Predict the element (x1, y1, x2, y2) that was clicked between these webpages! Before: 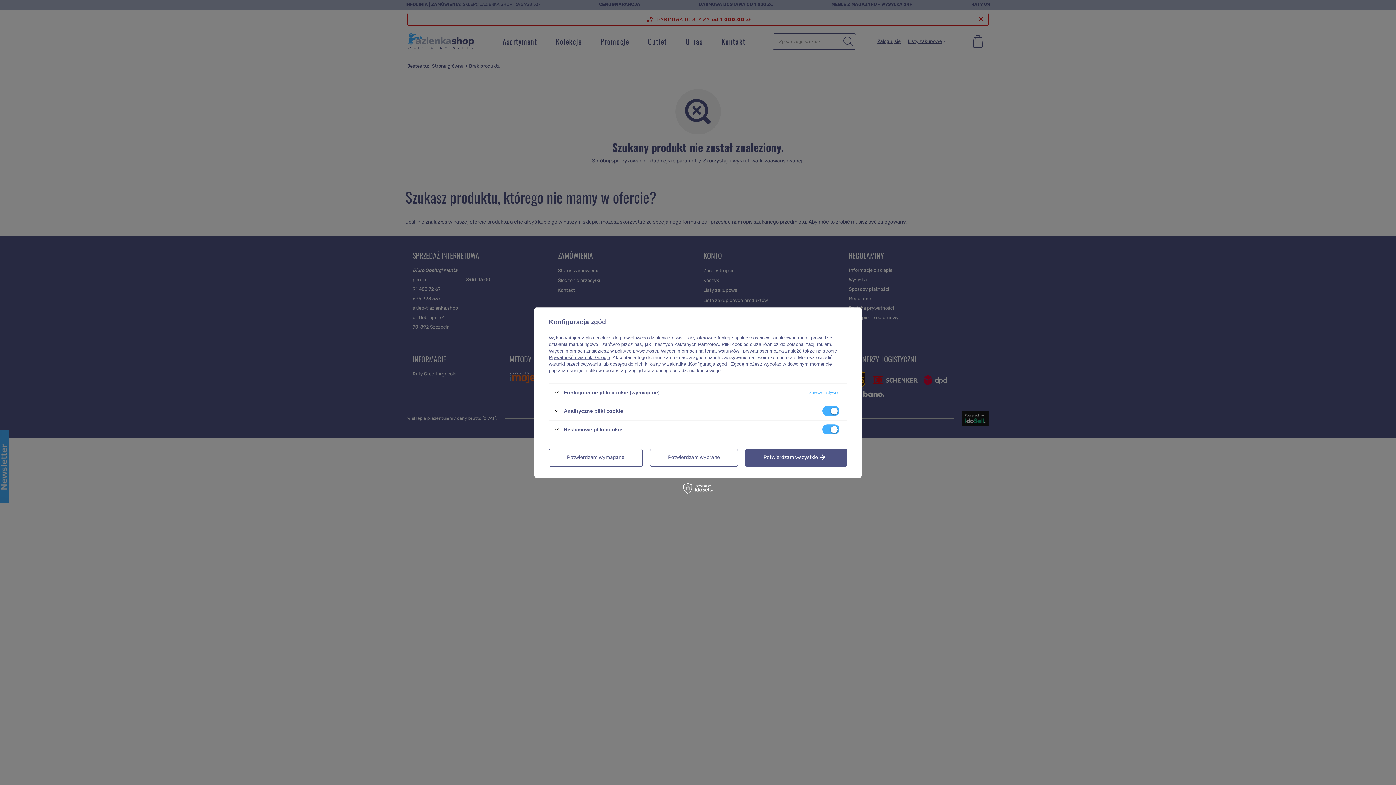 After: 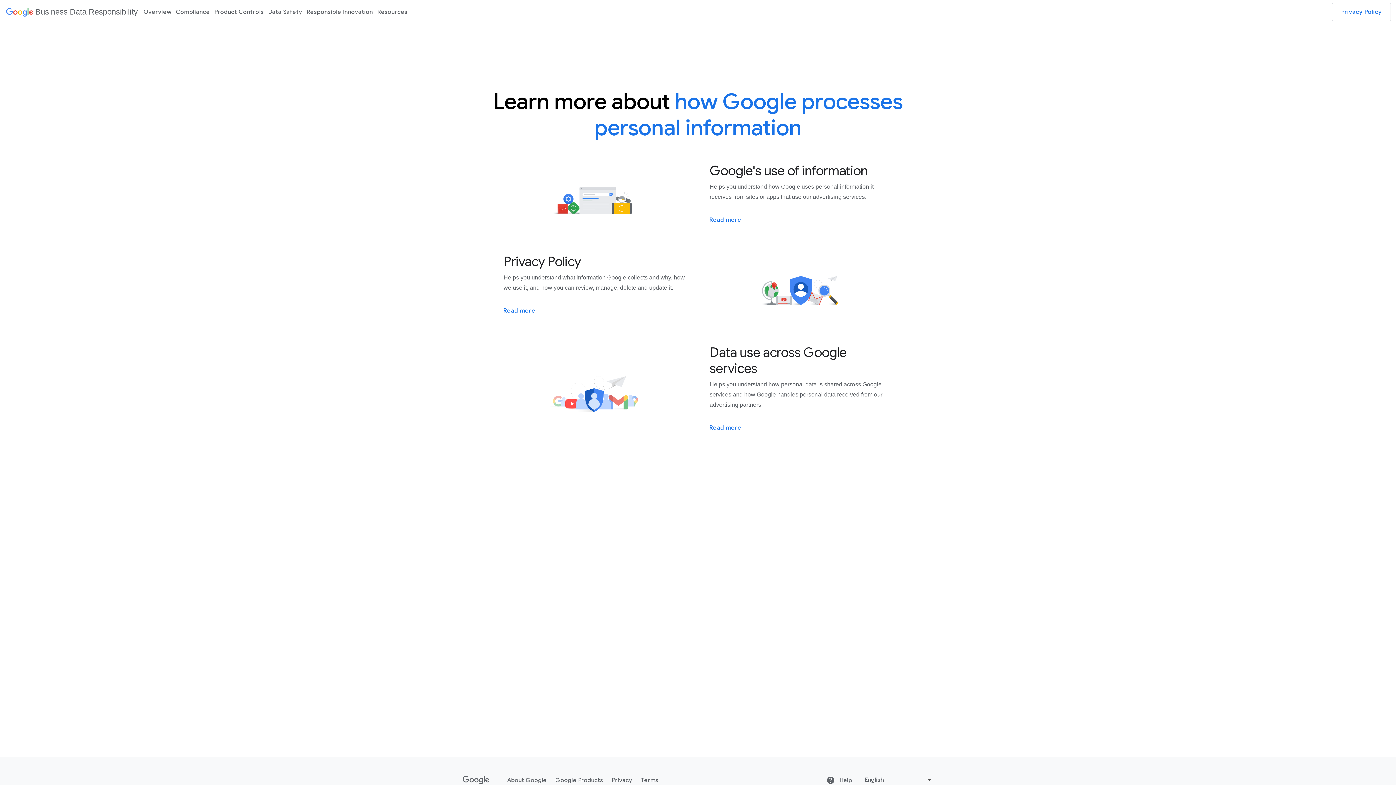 Action: bbox: (549, 354, 610, 360) label: Prywatność i warunki Google